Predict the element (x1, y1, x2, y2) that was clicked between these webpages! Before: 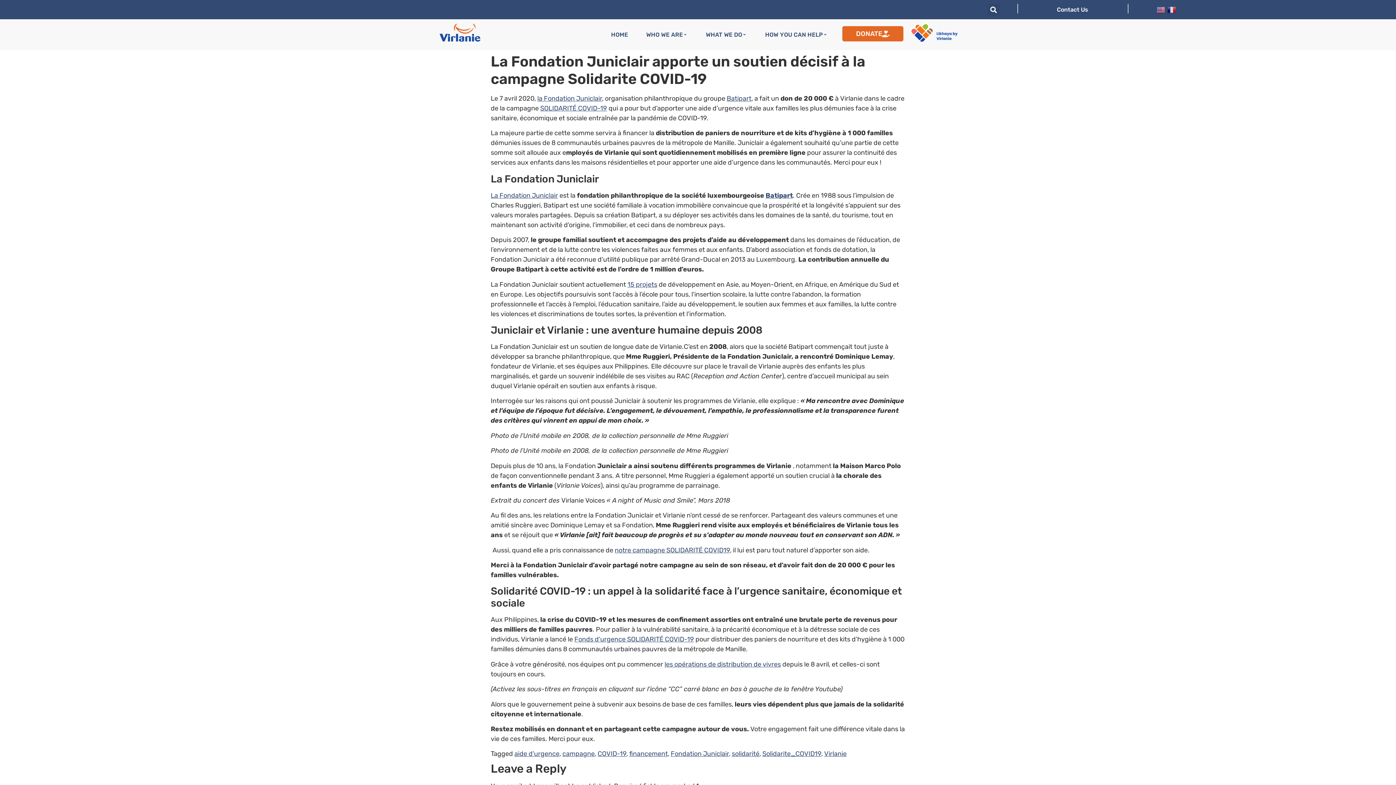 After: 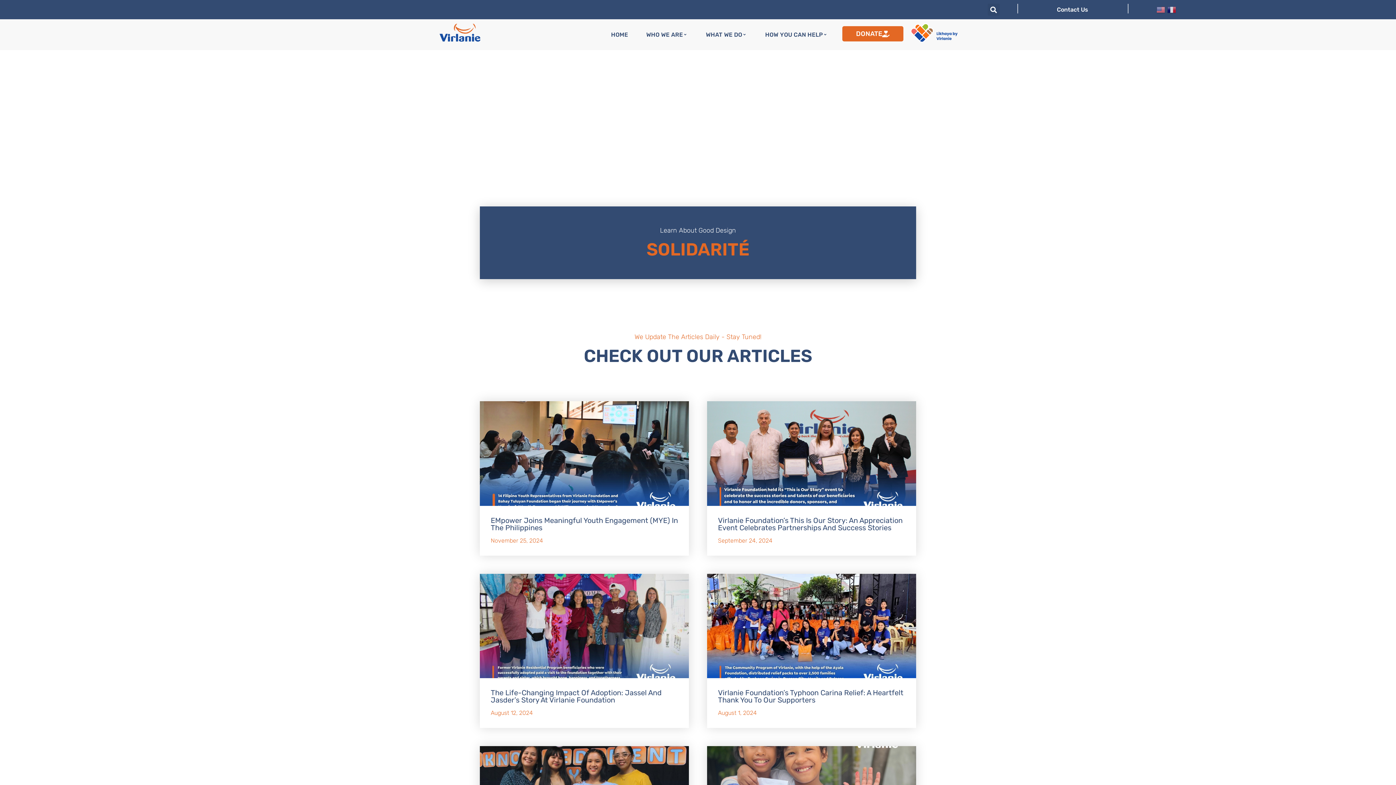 Action: label: solidarité bbox: (732, 750, 759, 758)